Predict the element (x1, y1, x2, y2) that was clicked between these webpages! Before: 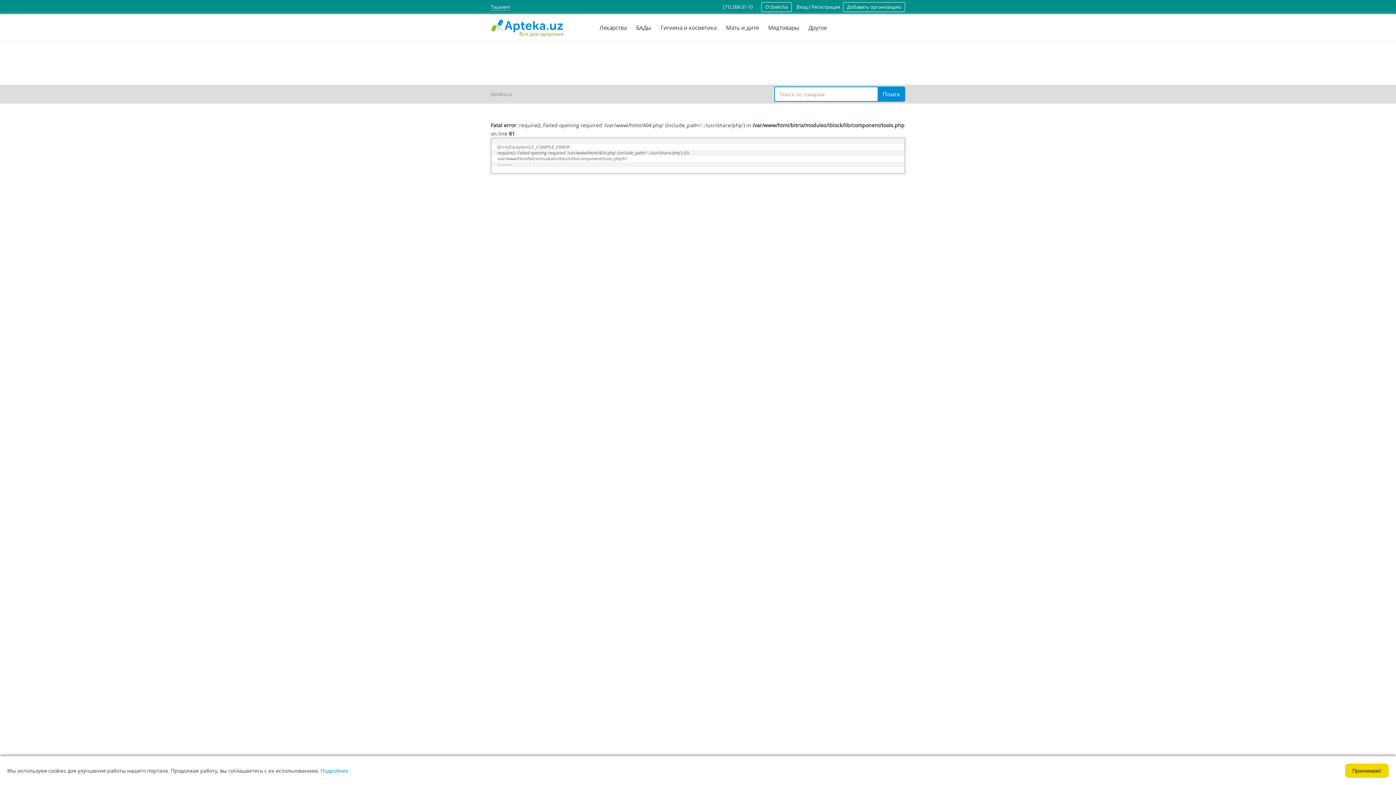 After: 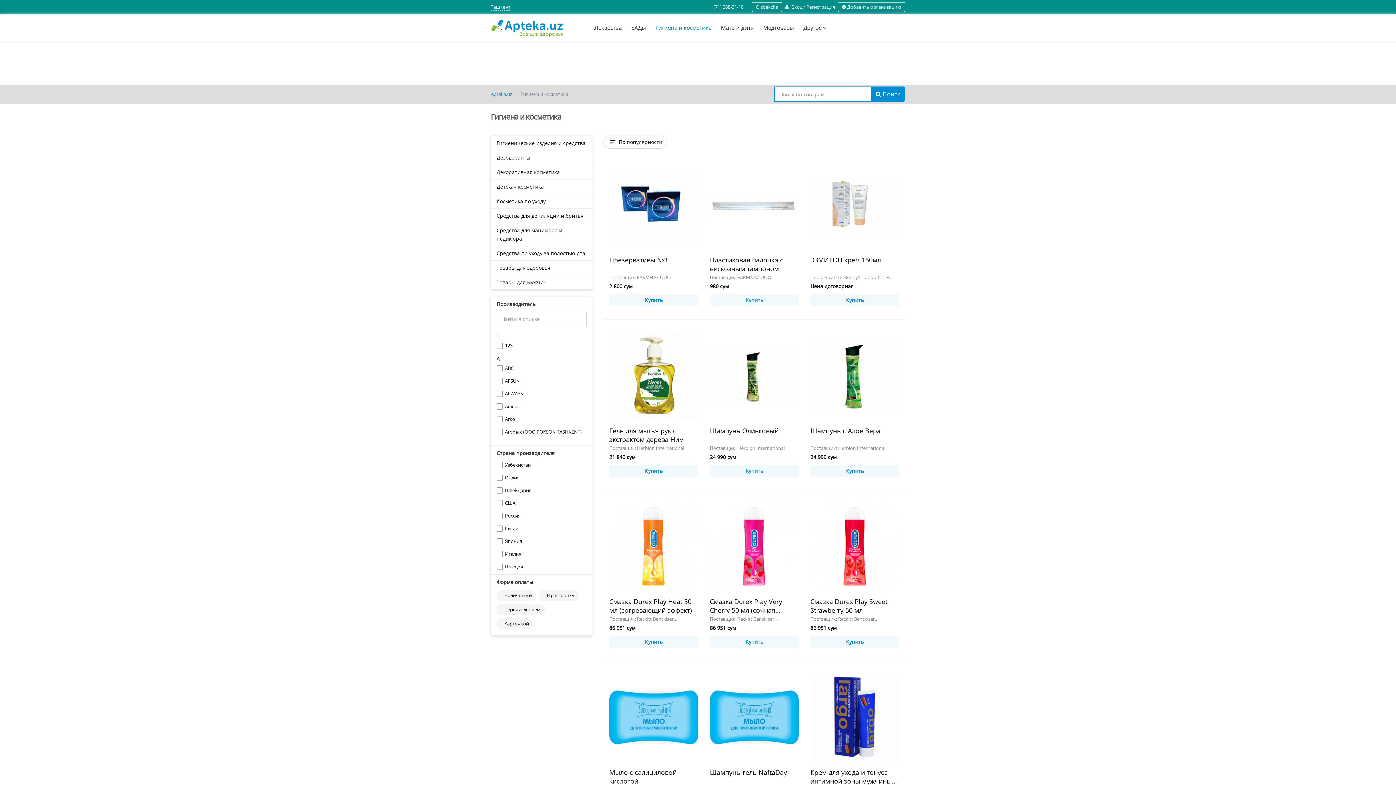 Action: label: Гигиена и косметика bbox: (655, 20, 722, 35)